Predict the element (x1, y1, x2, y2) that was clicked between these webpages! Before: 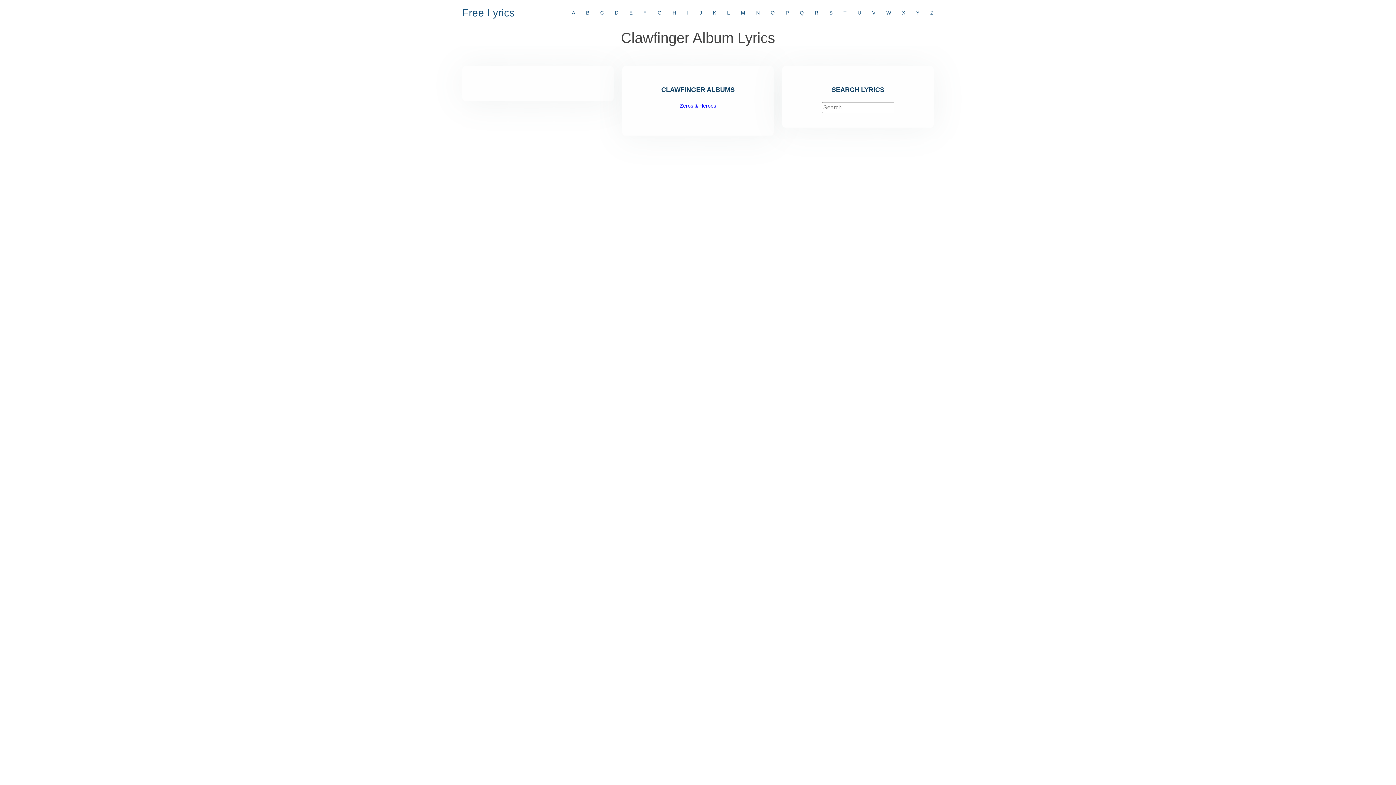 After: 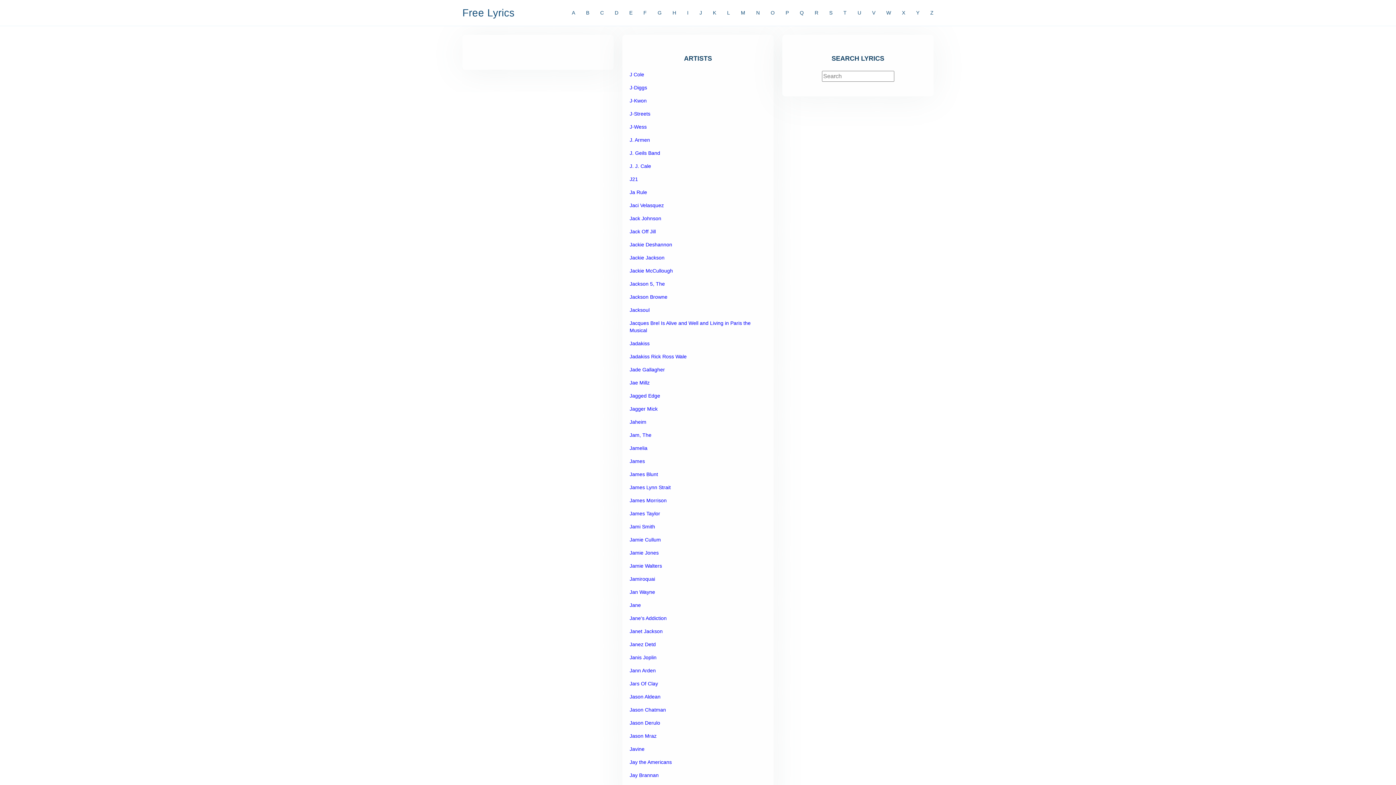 Action: bbox: (688, 5, 702, 20) label: J